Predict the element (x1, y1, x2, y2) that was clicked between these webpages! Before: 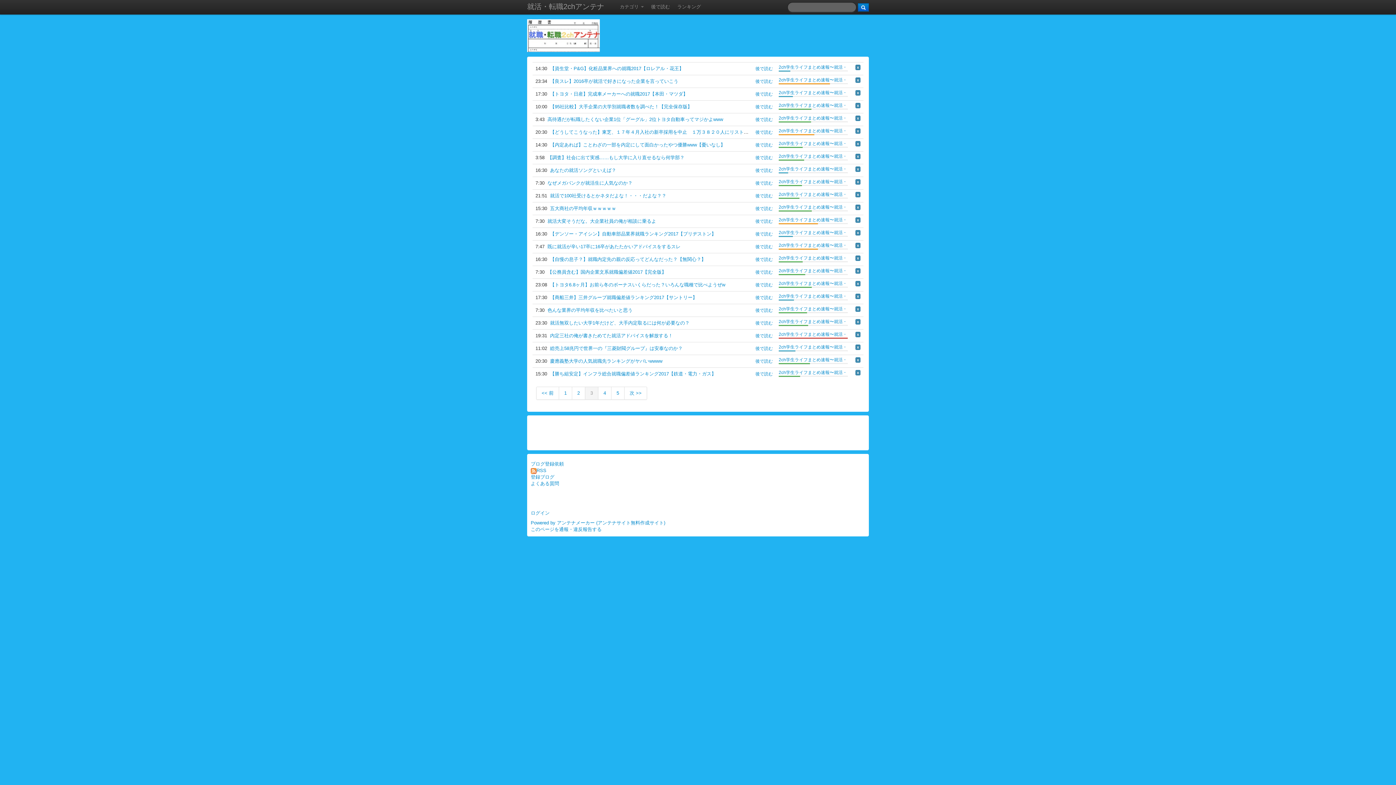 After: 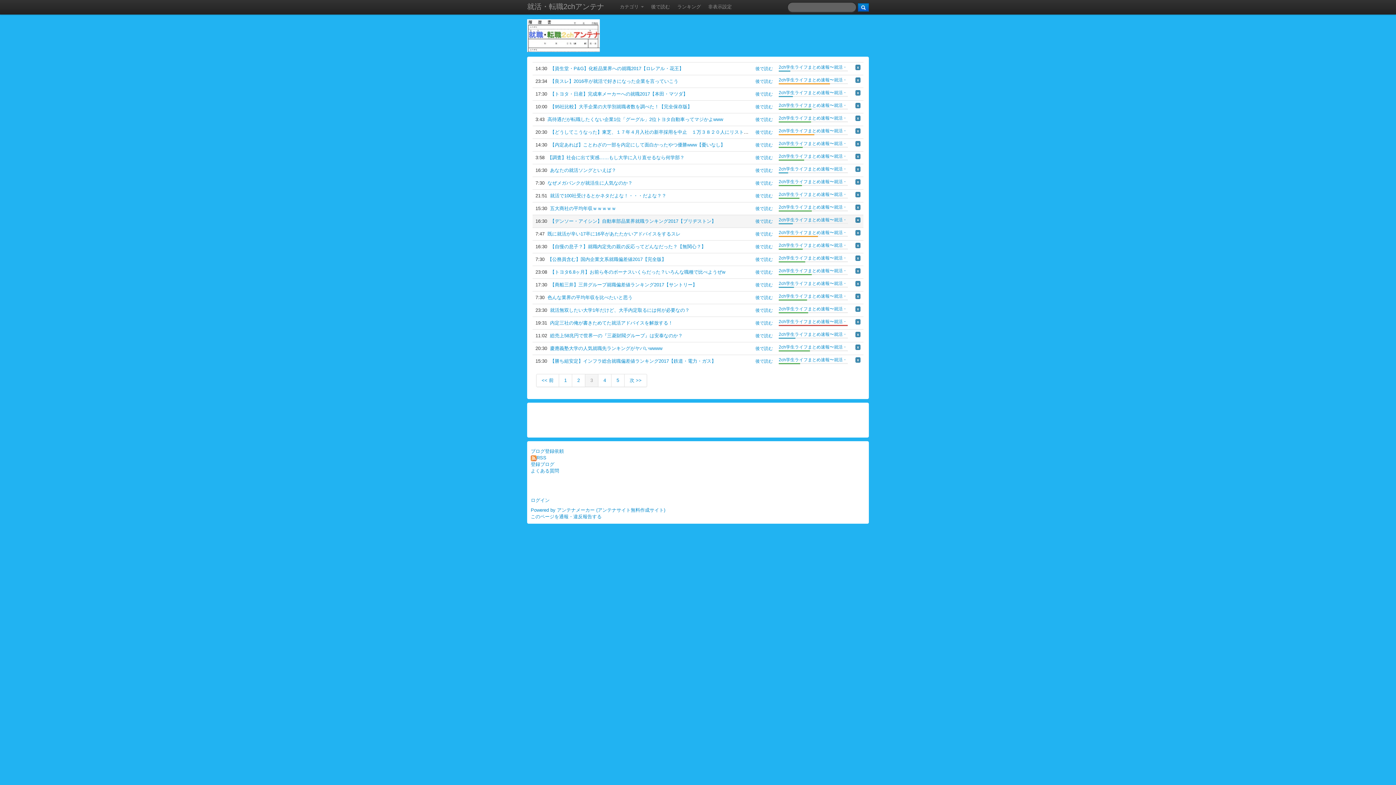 Action: label: x bbox: (855, 216, 860, 223)